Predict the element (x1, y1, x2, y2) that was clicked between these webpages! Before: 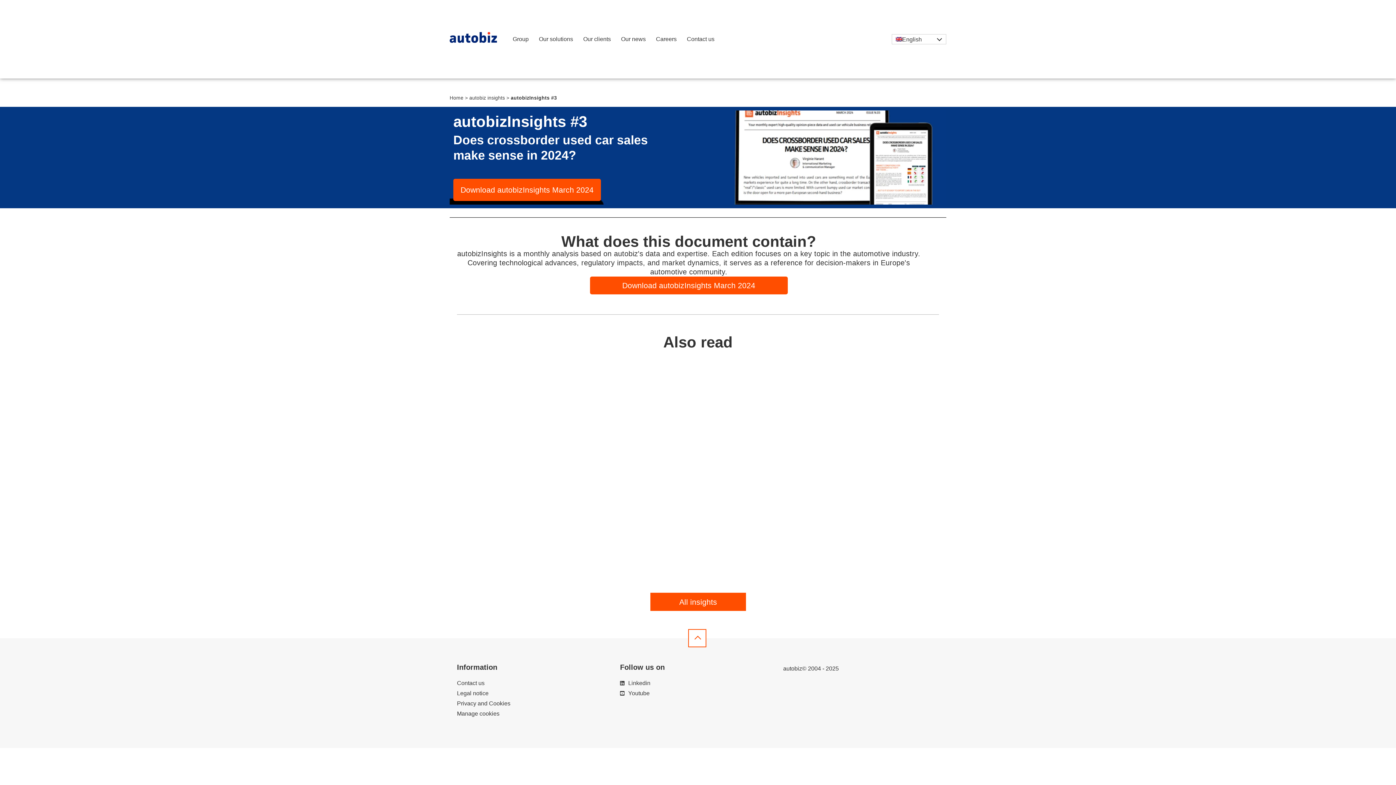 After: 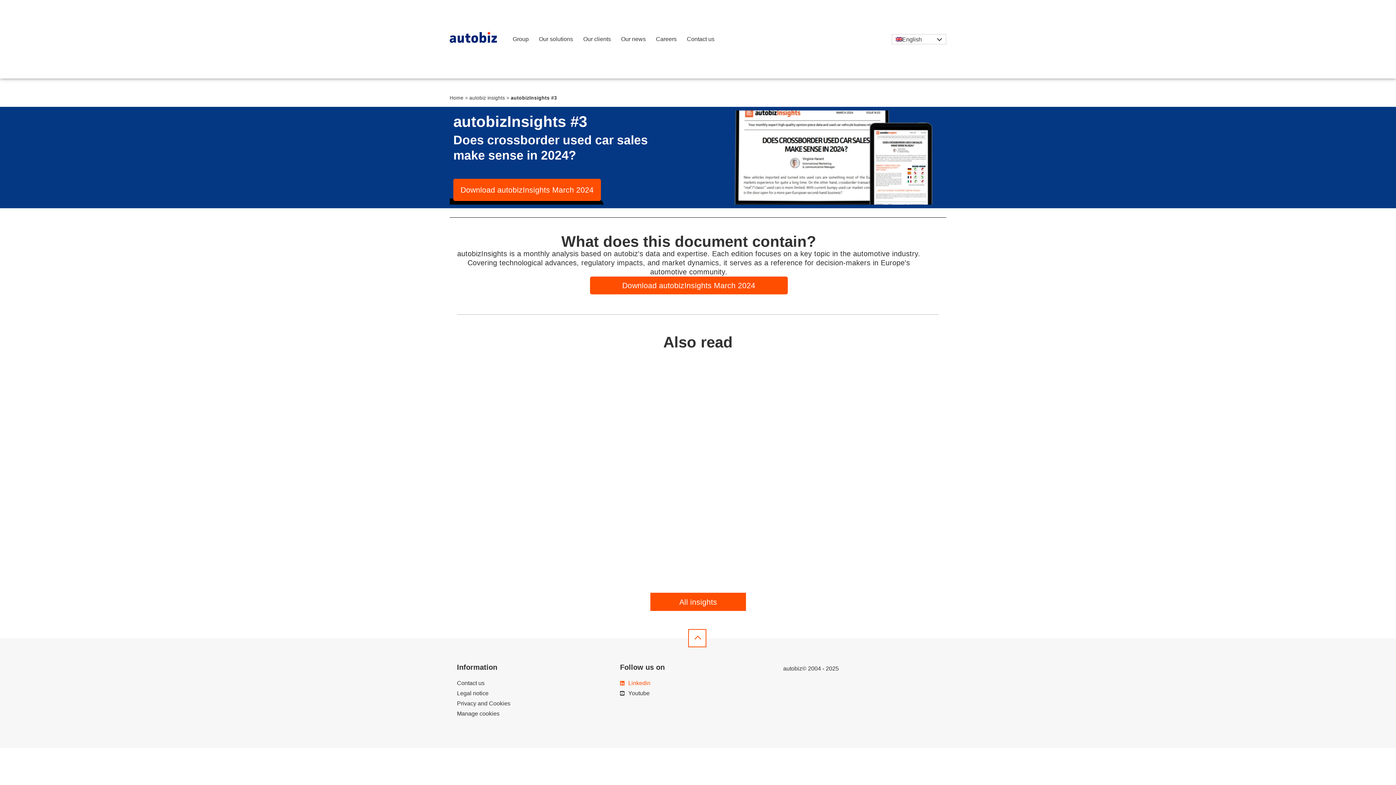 Action: label: Linkedin bbox: (620, 678, 776, 688)